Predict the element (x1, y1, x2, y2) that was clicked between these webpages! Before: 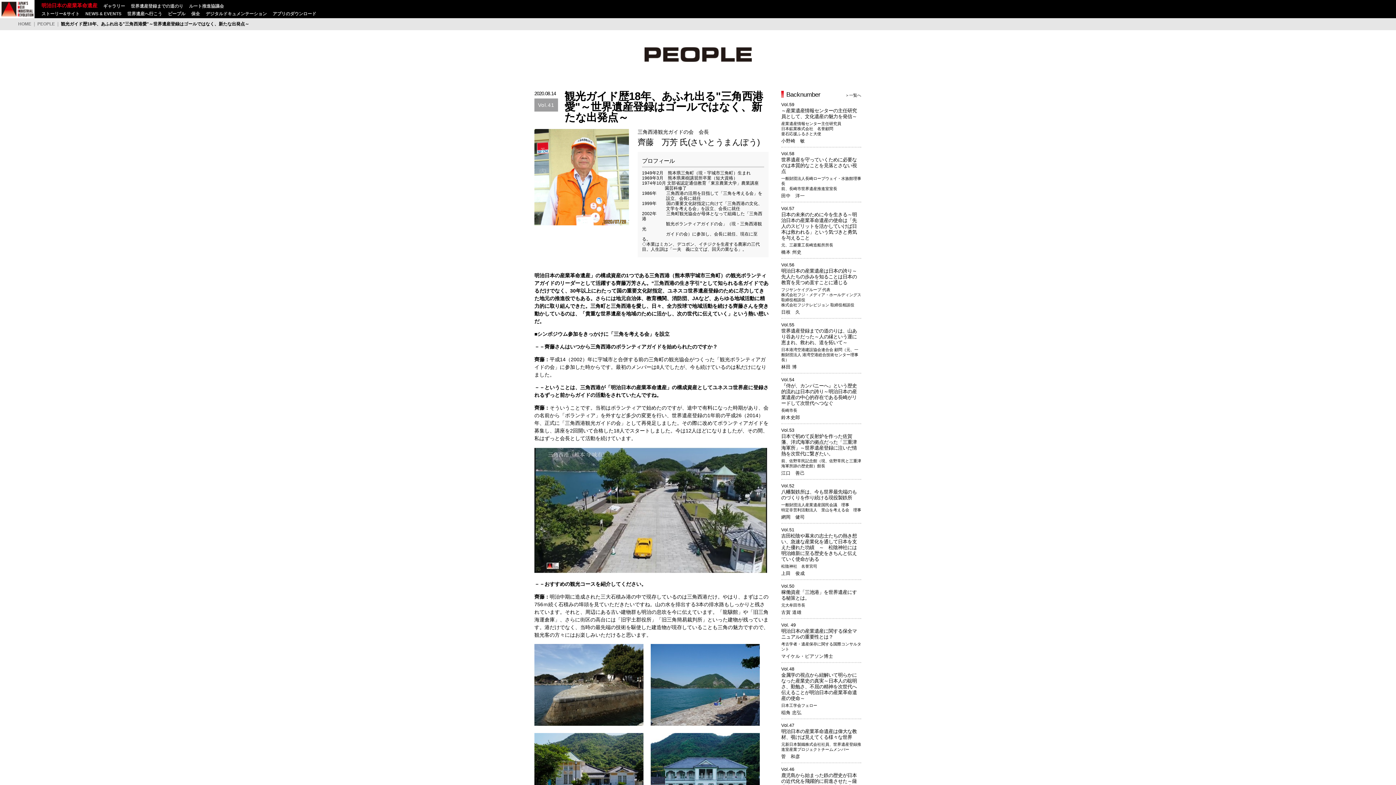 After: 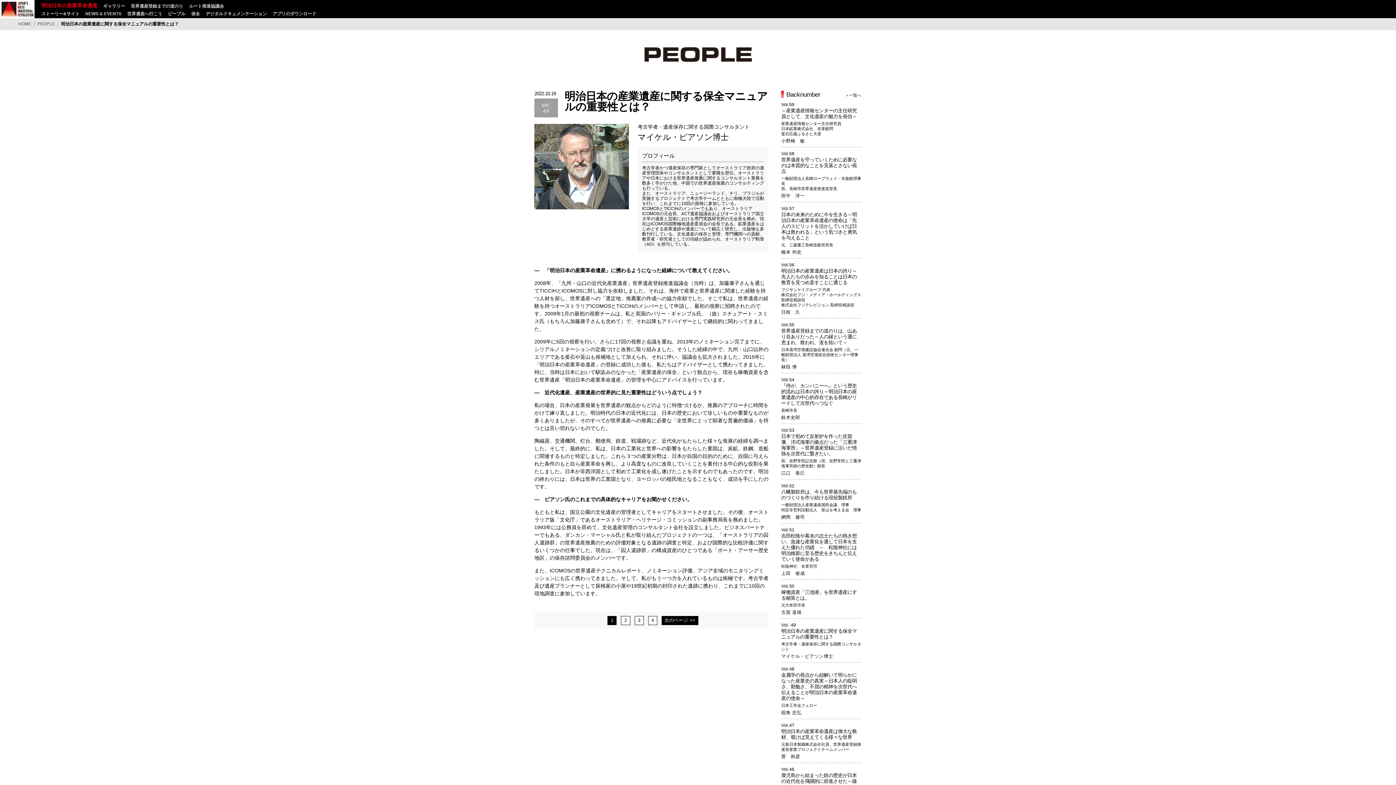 Action: bbox: (781, 622, 861, 662)